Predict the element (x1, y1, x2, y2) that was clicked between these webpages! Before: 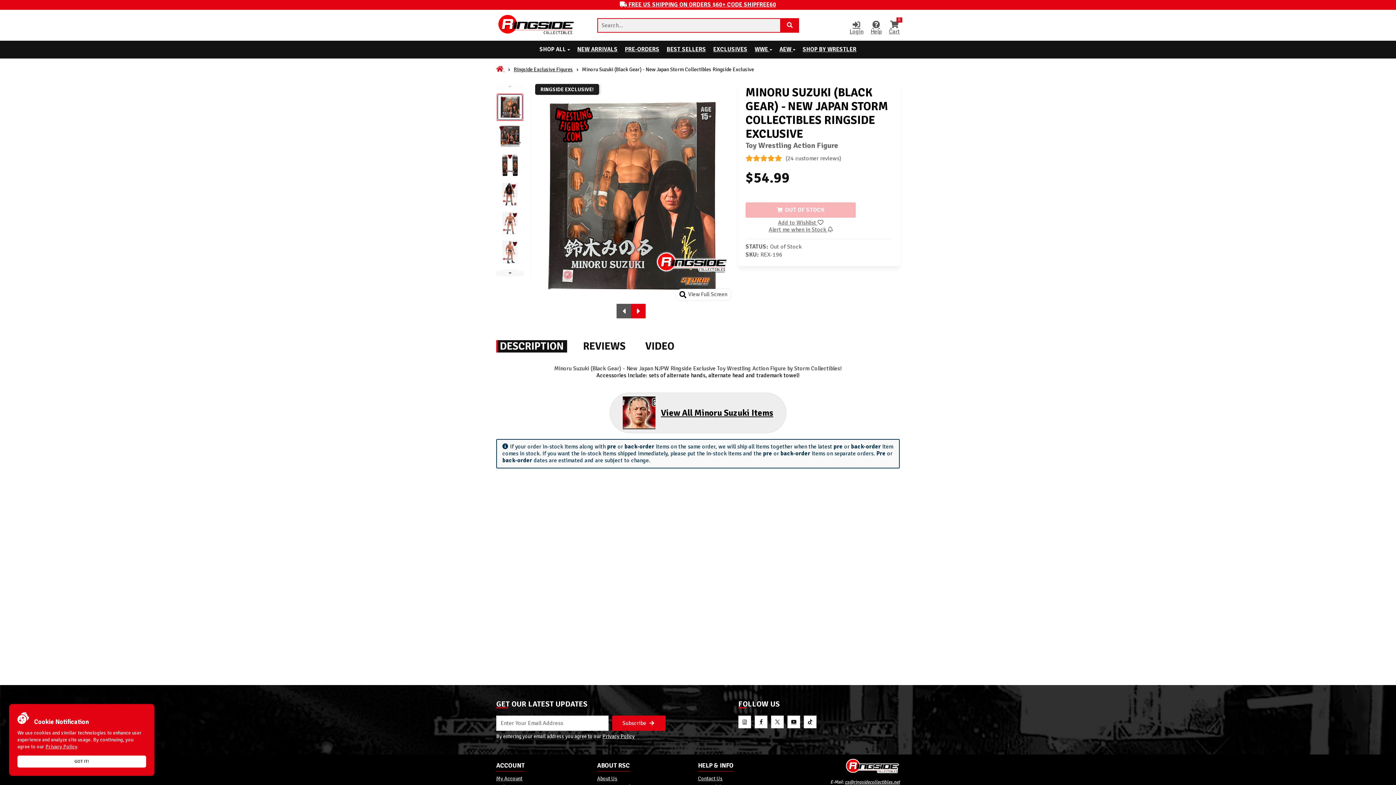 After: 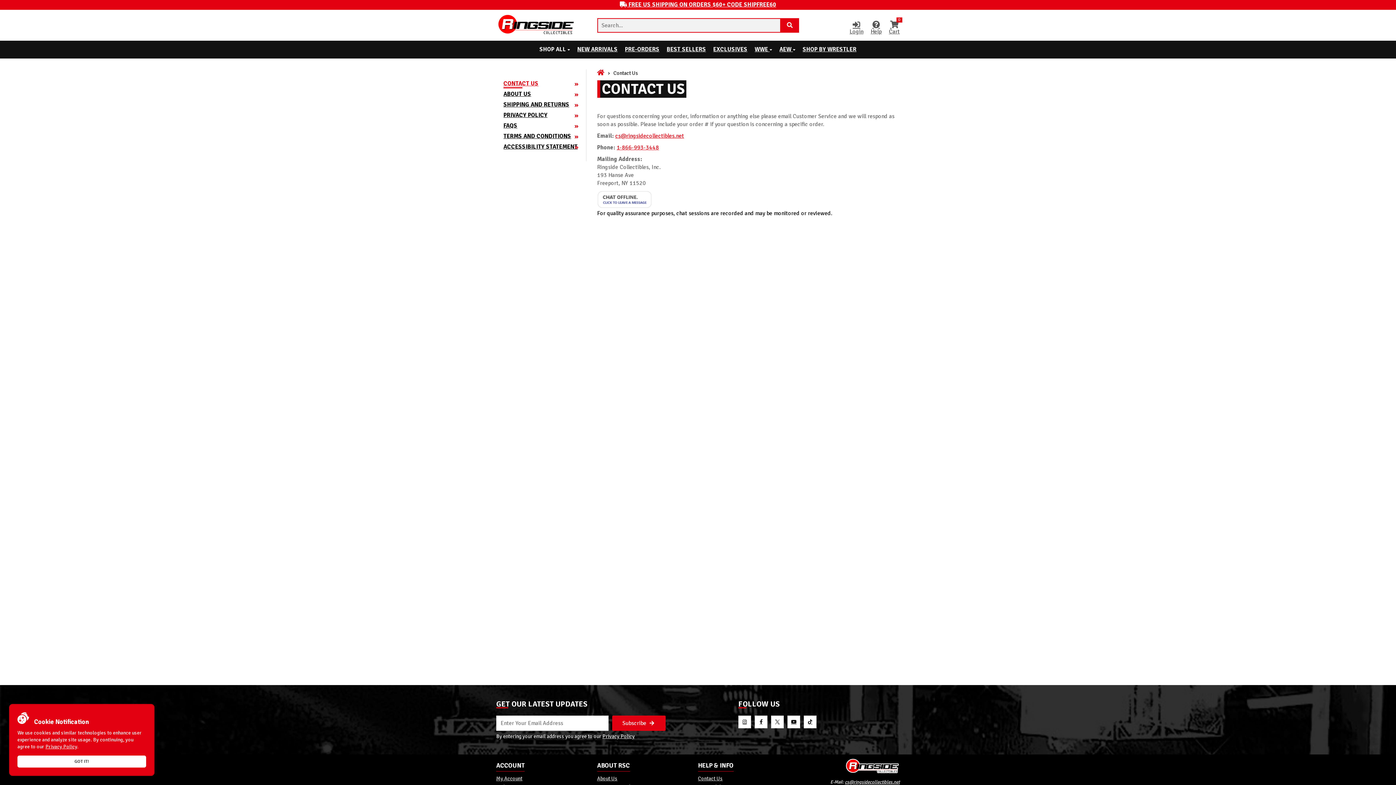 Action: bbox: (698, 775, 722, 782) label: Contact Us